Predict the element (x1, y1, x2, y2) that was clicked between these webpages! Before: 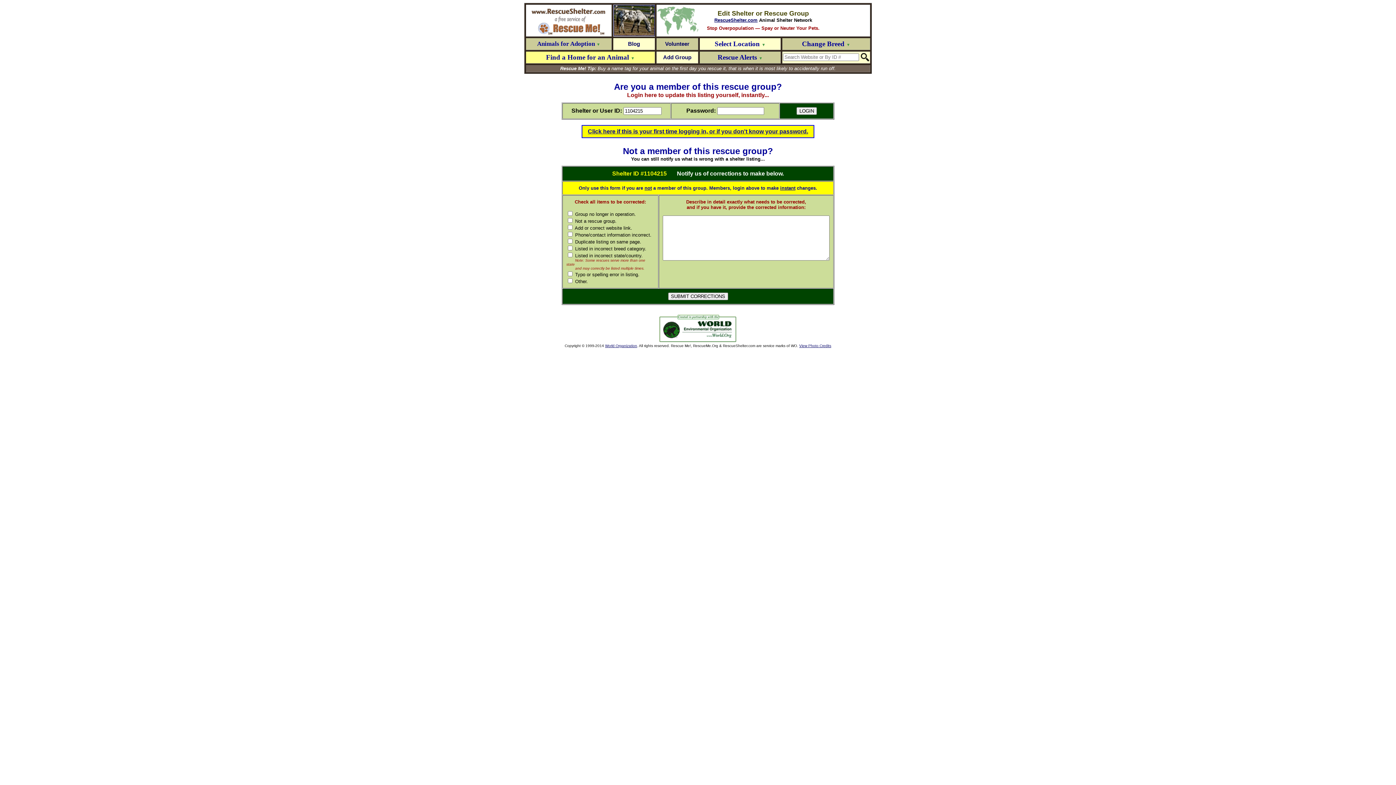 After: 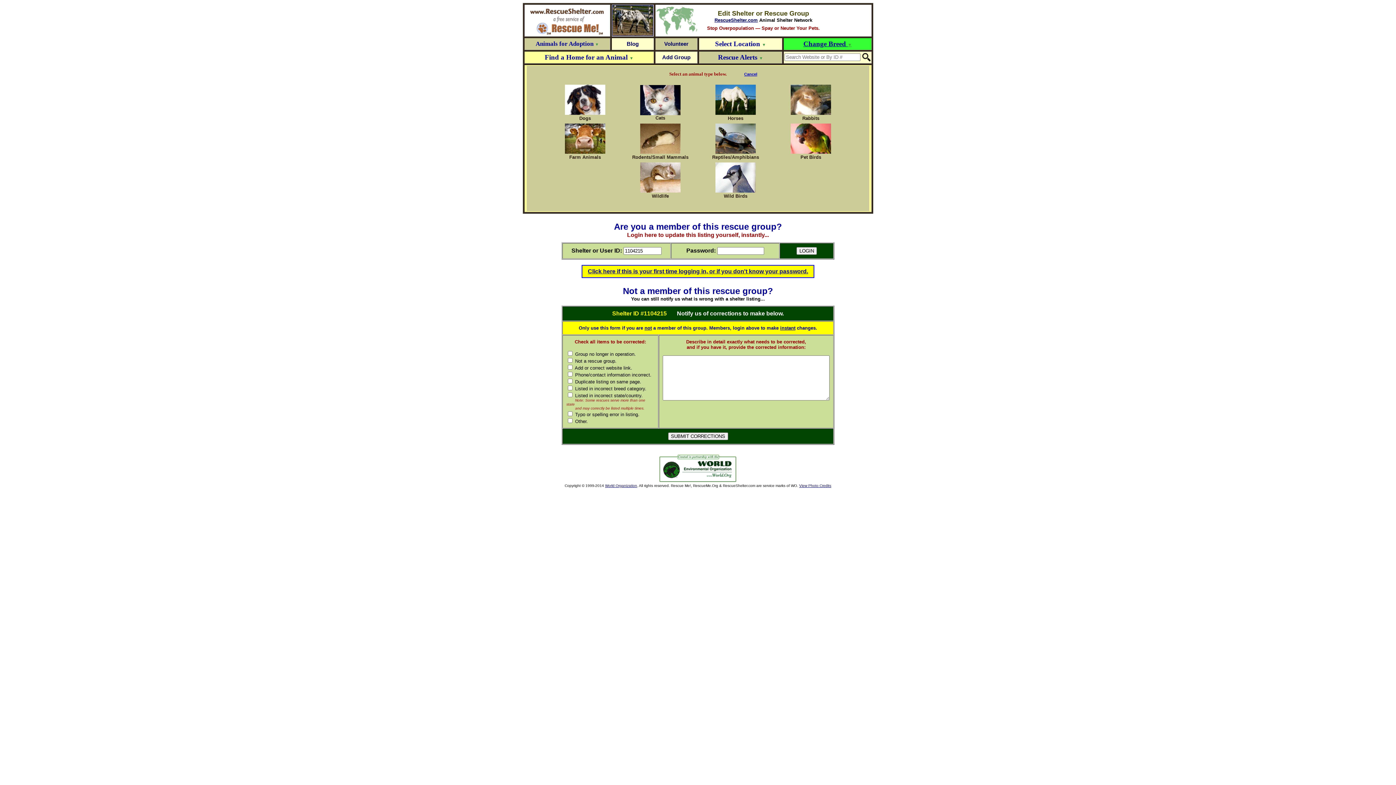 Action: bbox: (802, 41, 850, 47) label: Change Breed ▼